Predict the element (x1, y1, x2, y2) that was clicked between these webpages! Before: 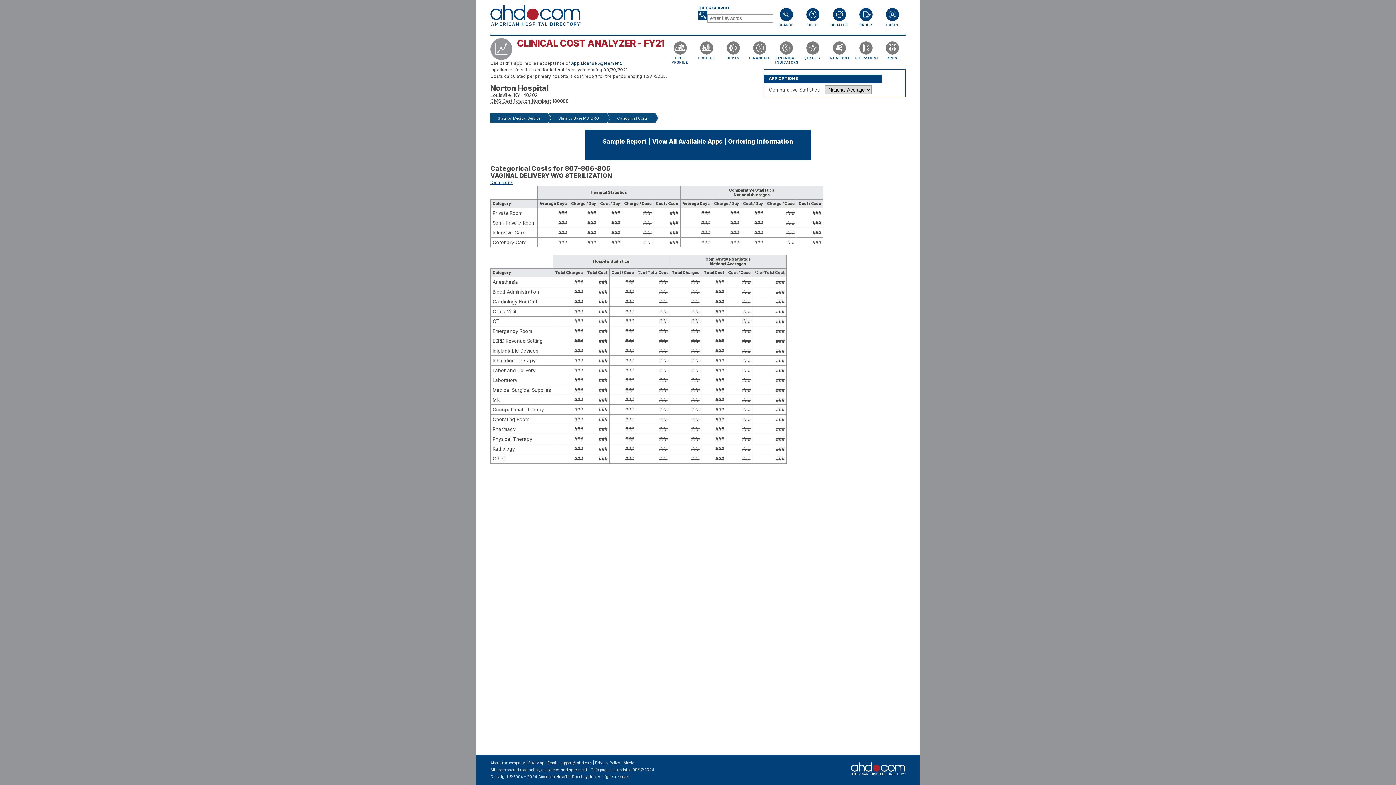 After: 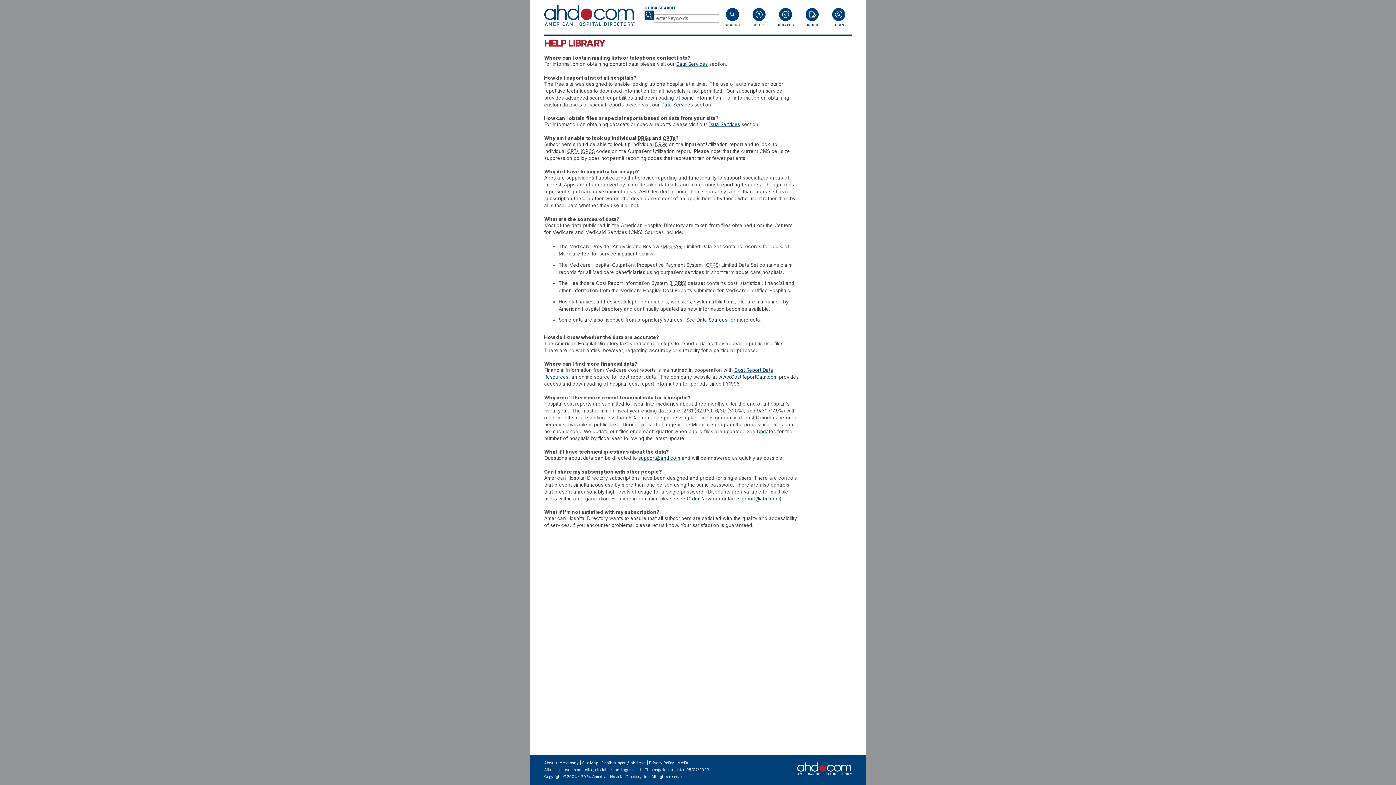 Action: bbox: (802, 8, 823, 27) label: HELP